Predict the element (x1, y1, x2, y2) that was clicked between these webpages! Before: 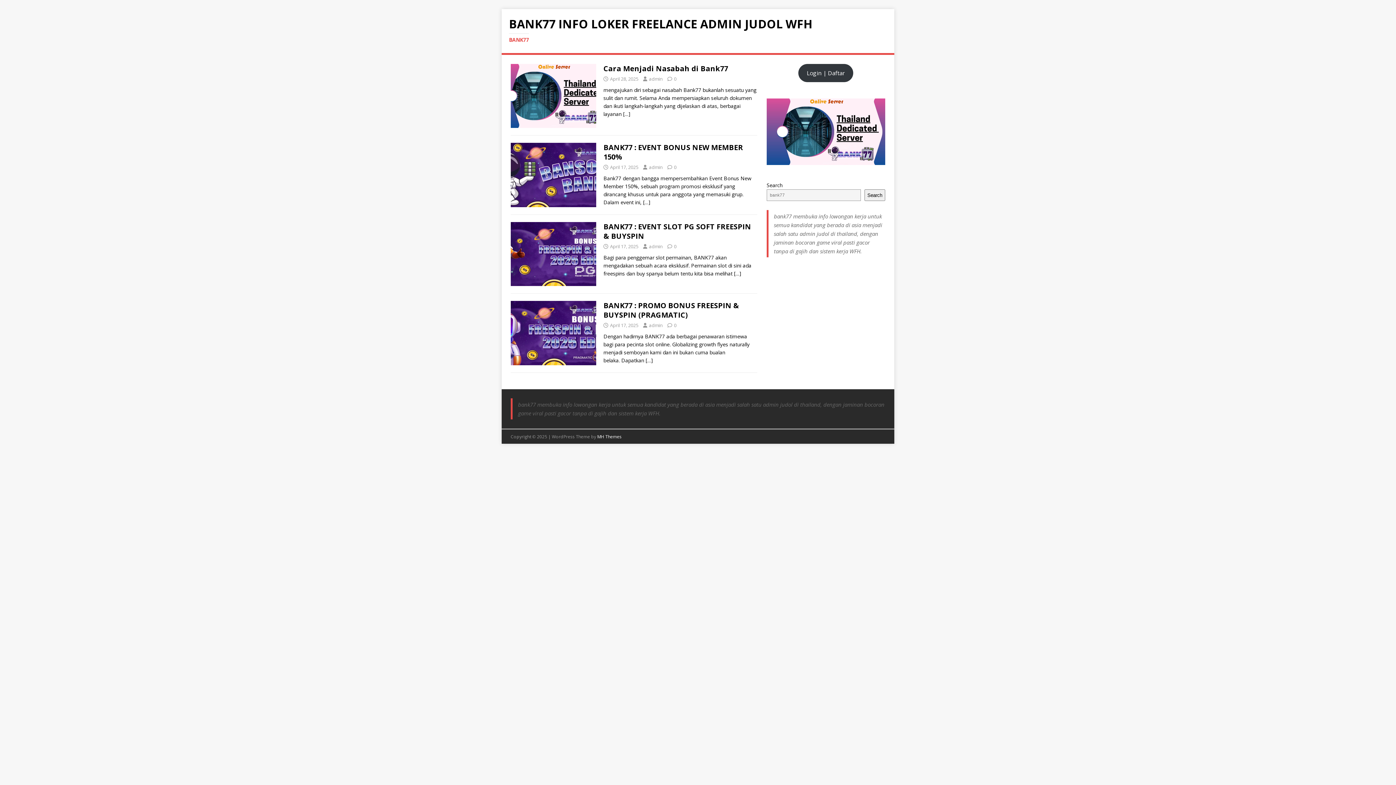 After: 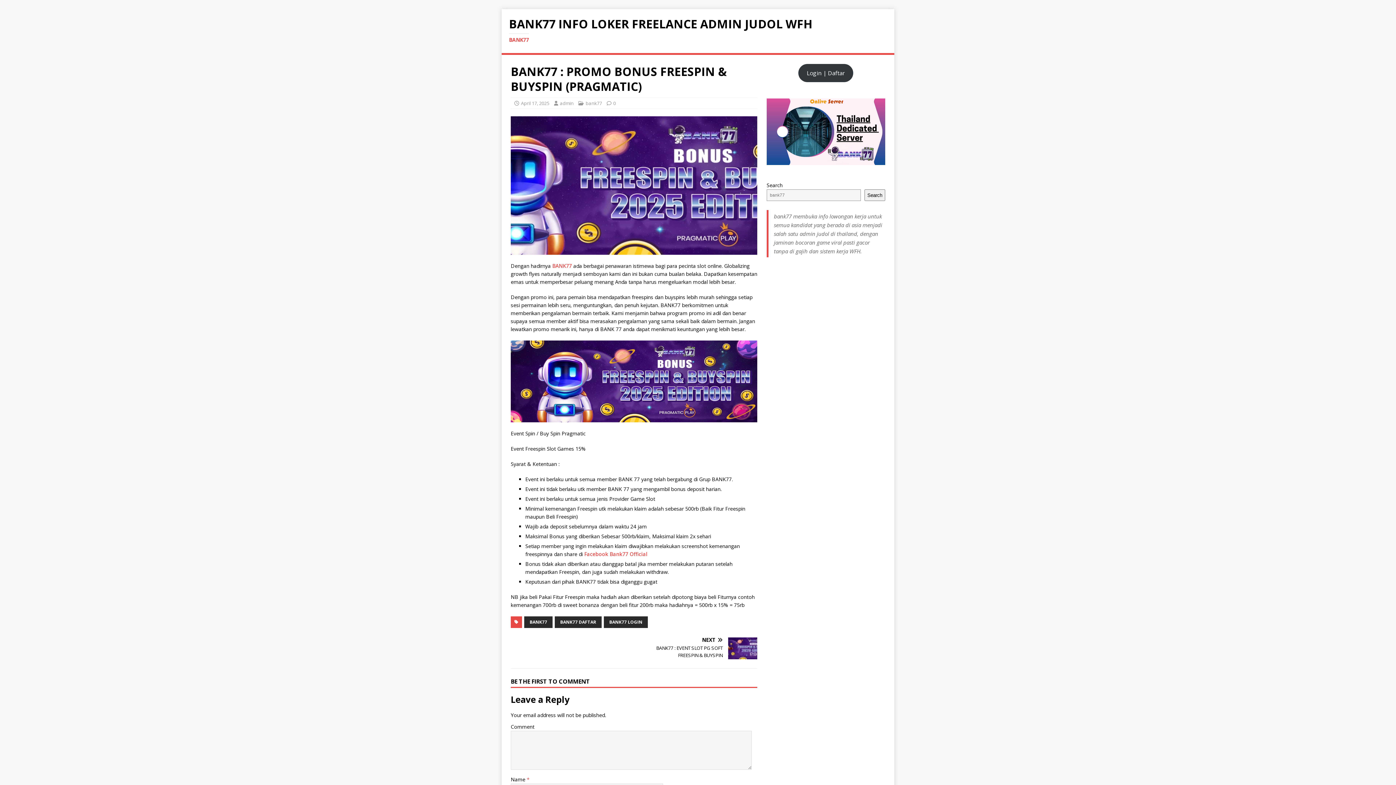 Action: label: BANK77 : PROMO BONUS FREESPIN & BUYSPIN (PRAGMATIC) bbox: (603, 300, 739, 320)